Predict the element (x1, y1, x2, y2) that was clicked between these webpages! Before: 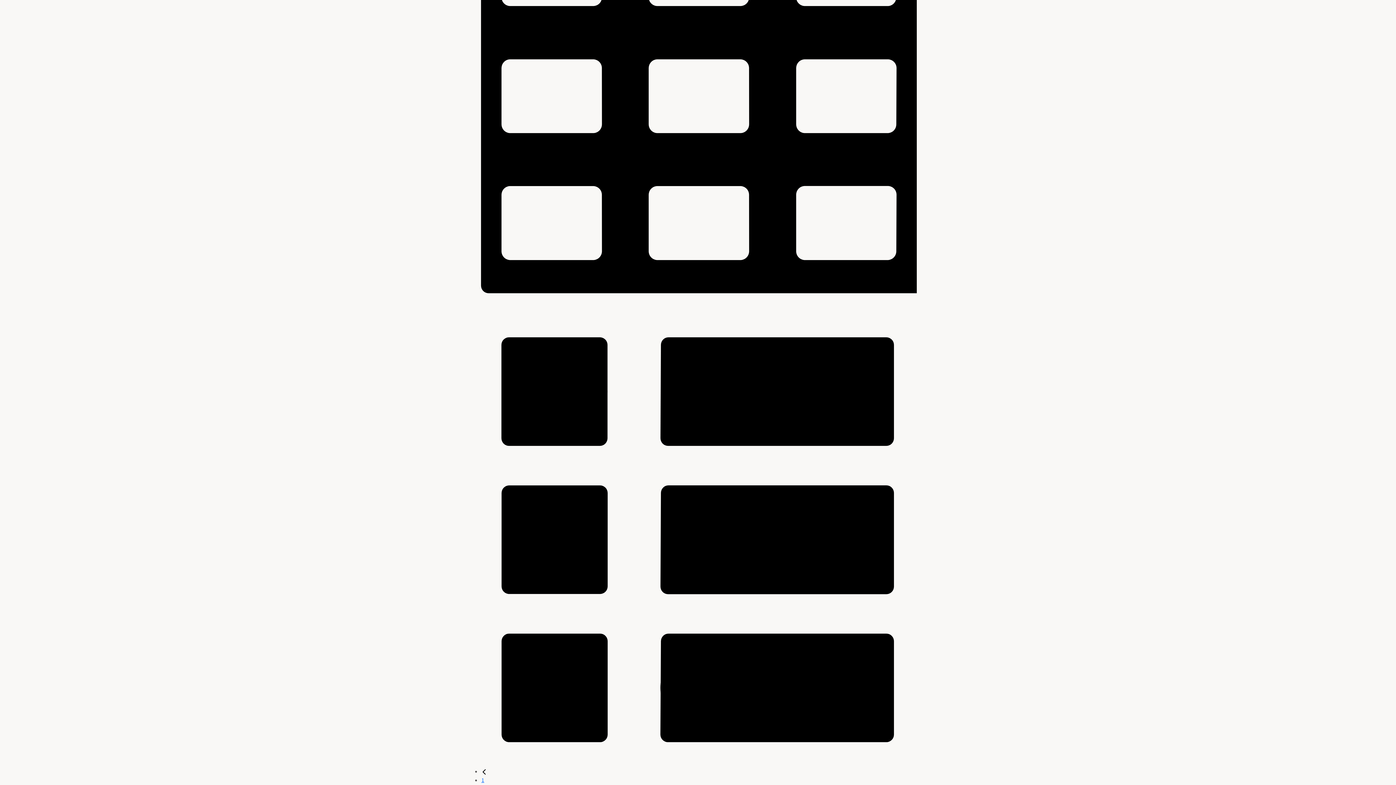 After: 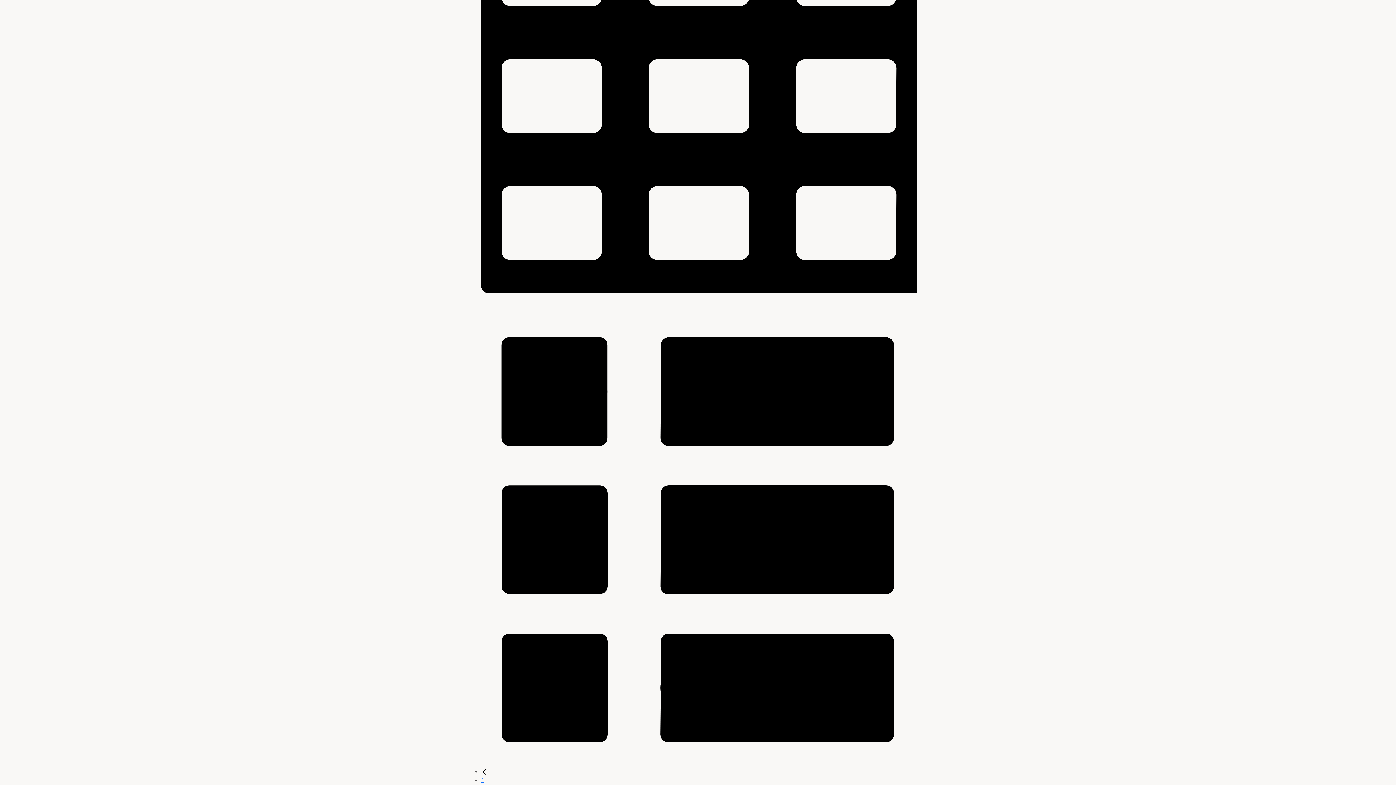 Action: bbox: (481, 776, 484, 784) label: 1